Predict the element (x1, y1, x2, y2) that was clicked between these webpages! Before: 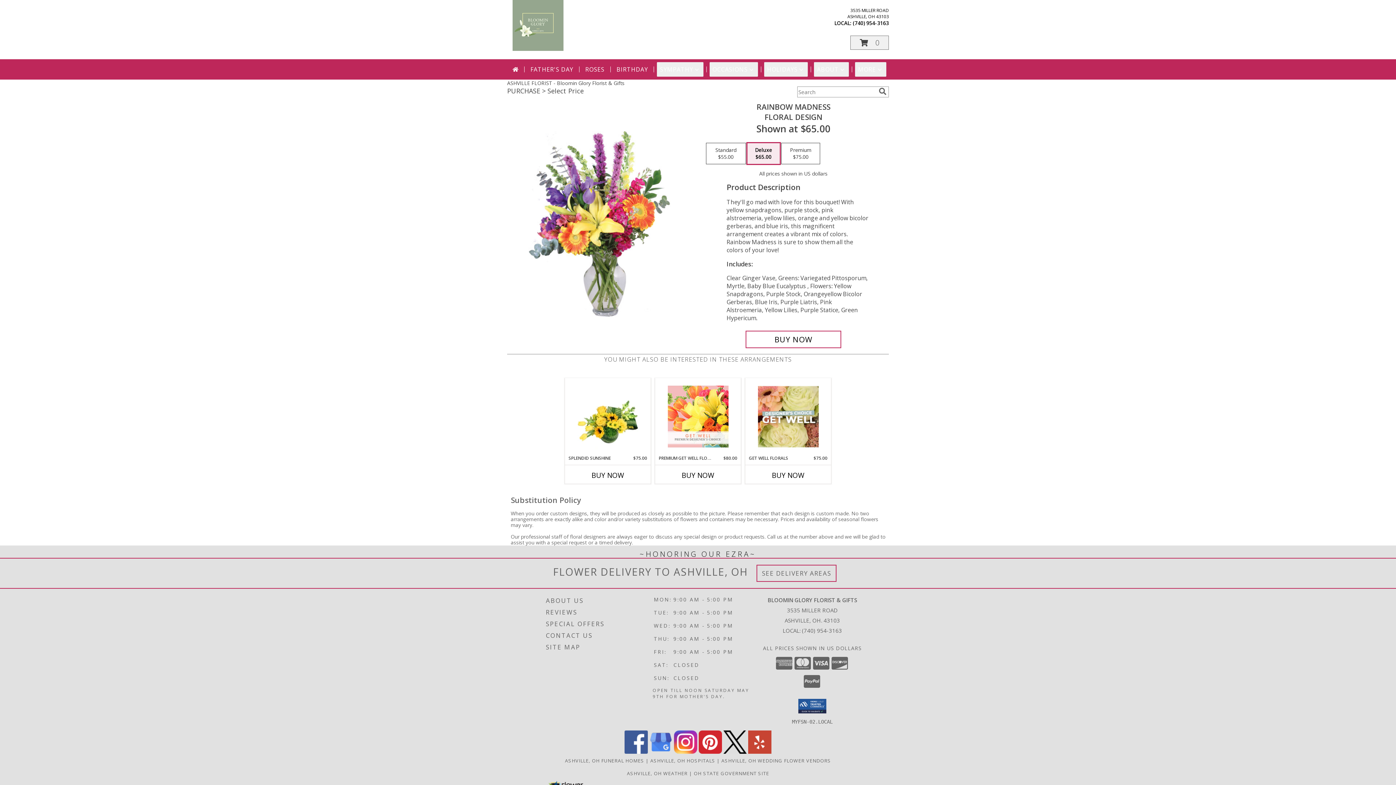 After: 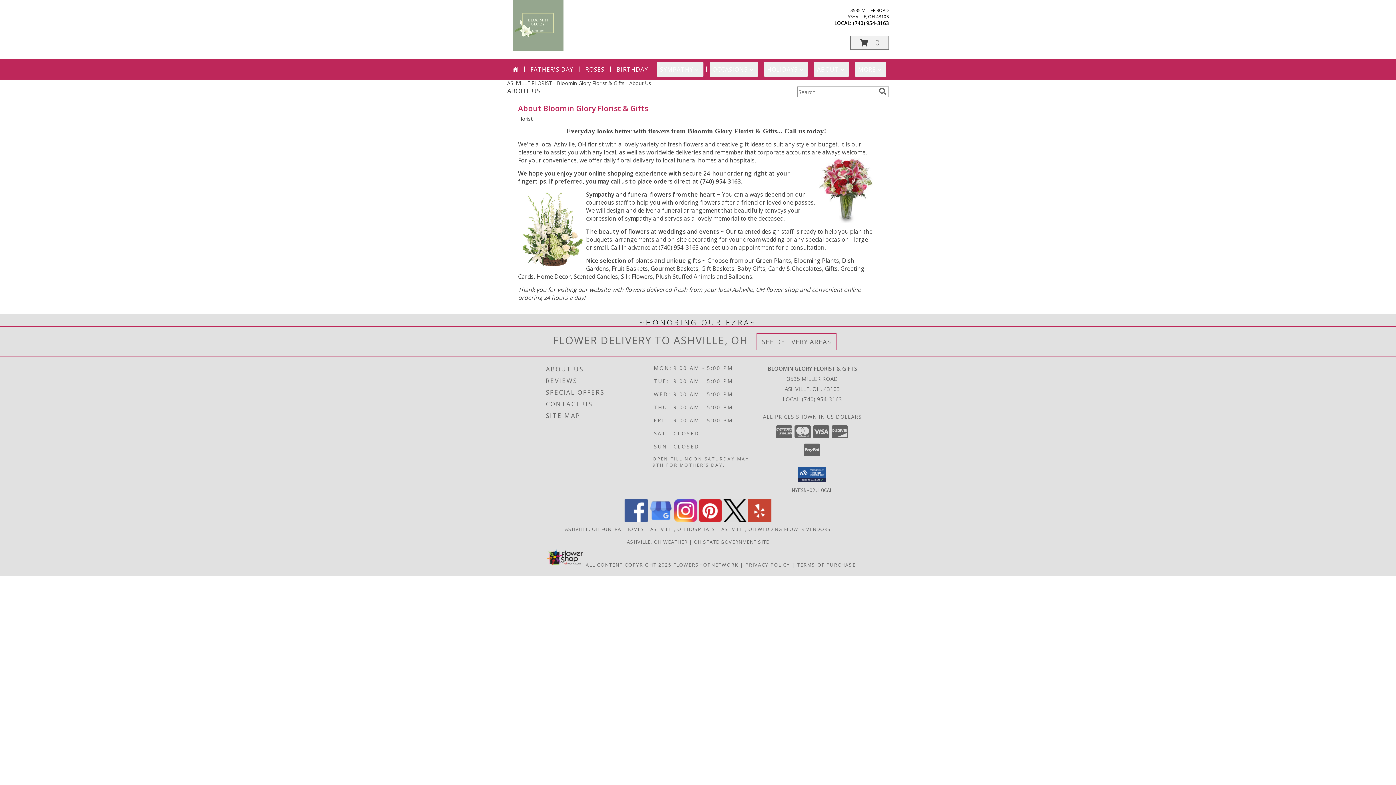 Action: label: ABOUT US bbox: (546, 595, 651, 606)